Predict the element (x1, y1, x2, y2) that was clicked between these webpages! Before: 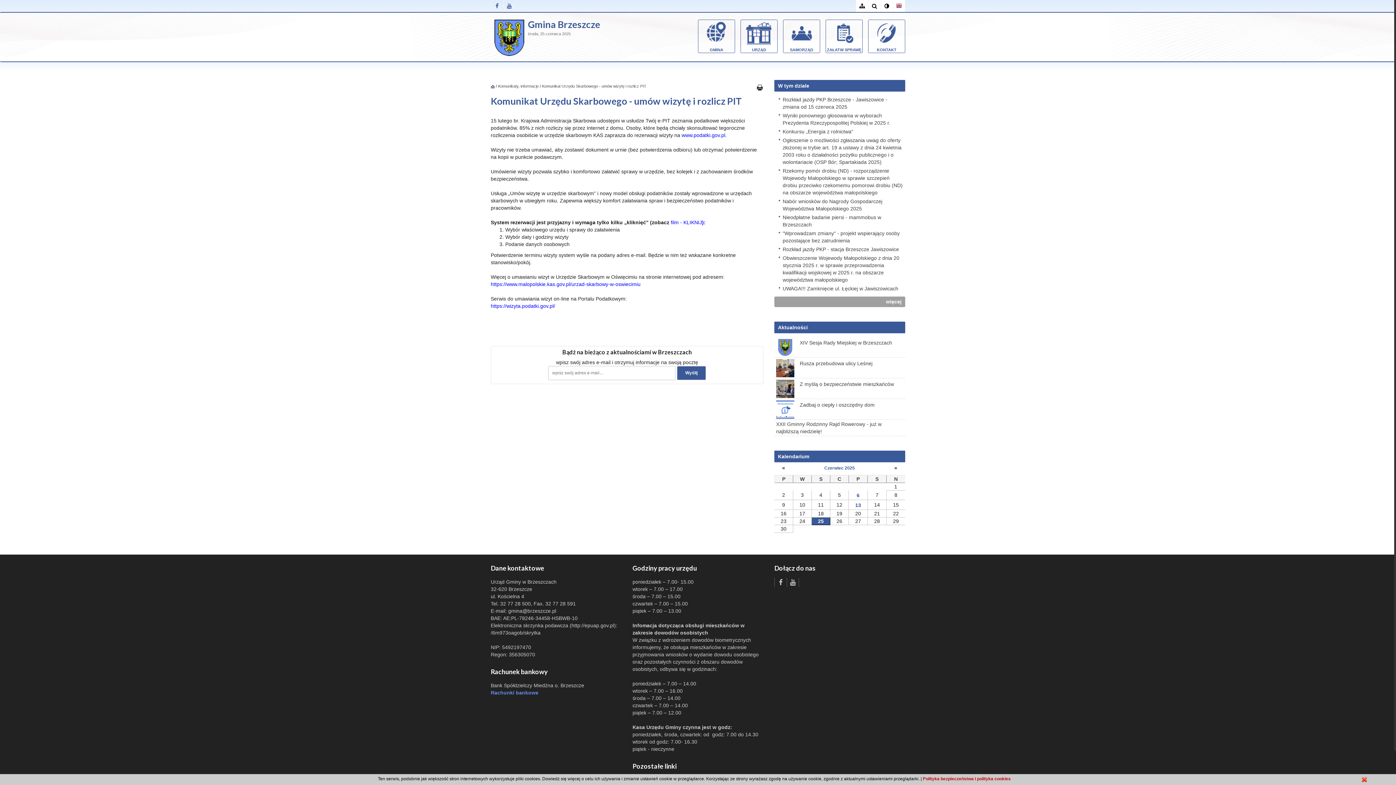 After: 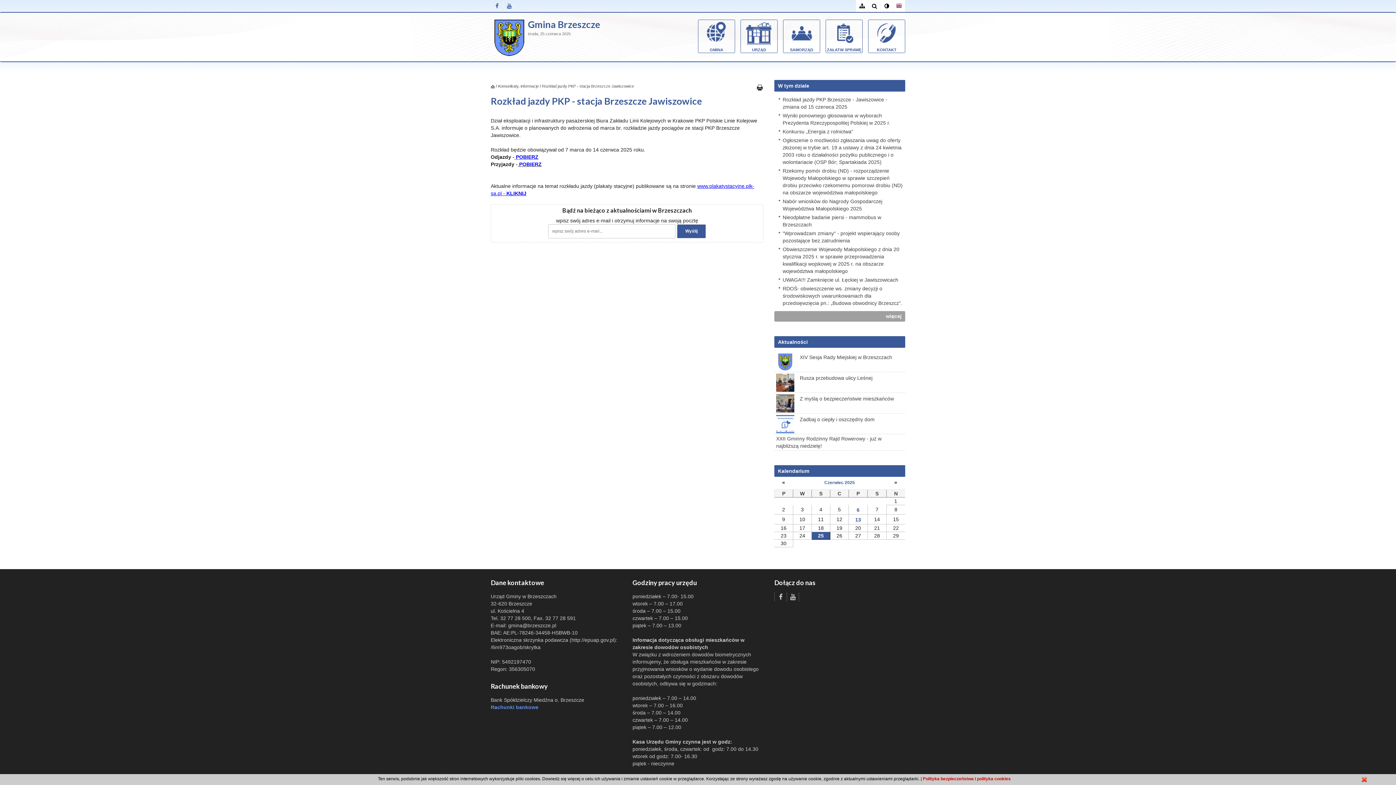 Action: label: Rozkład jazdy PKP - stacja Brzeszcze Jawiszowice bbox: (774, 245, 905, 253)